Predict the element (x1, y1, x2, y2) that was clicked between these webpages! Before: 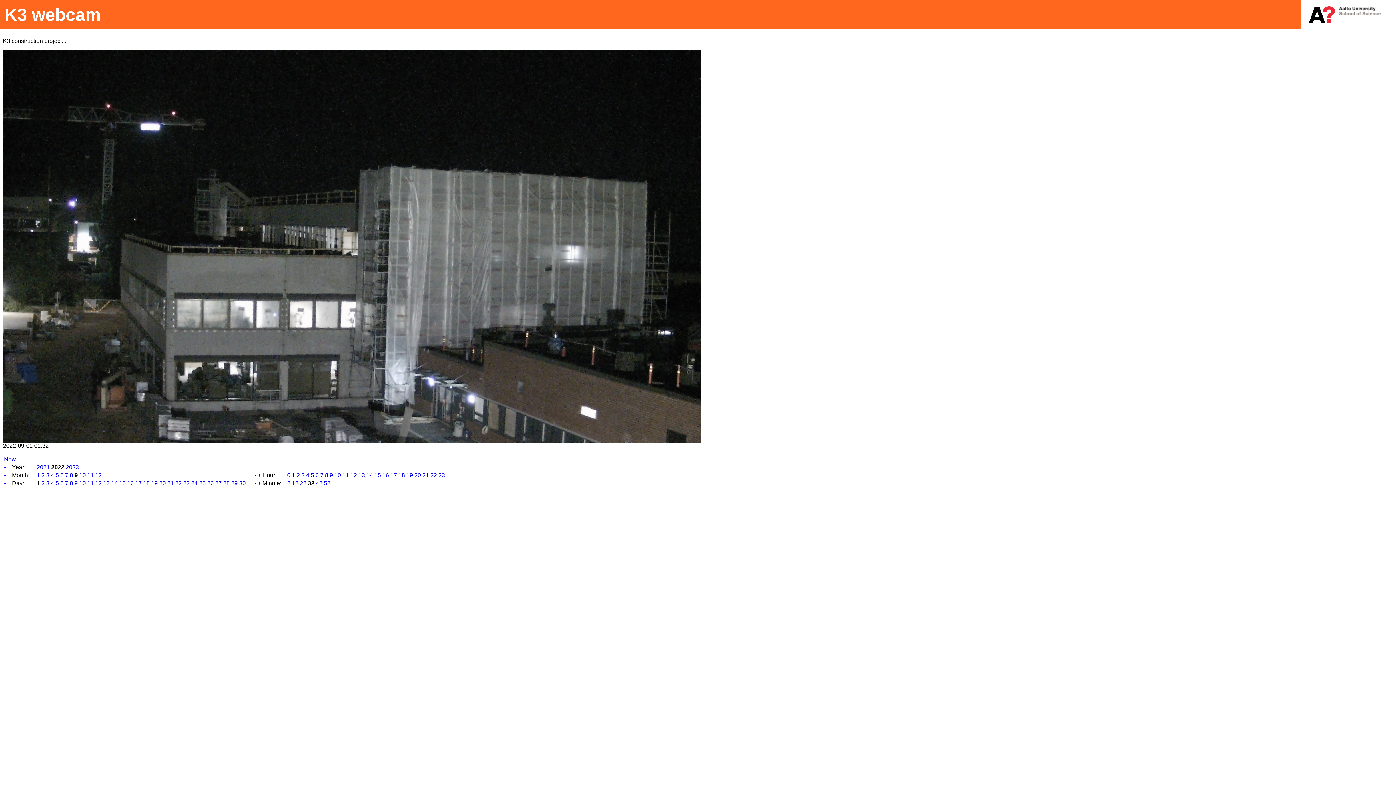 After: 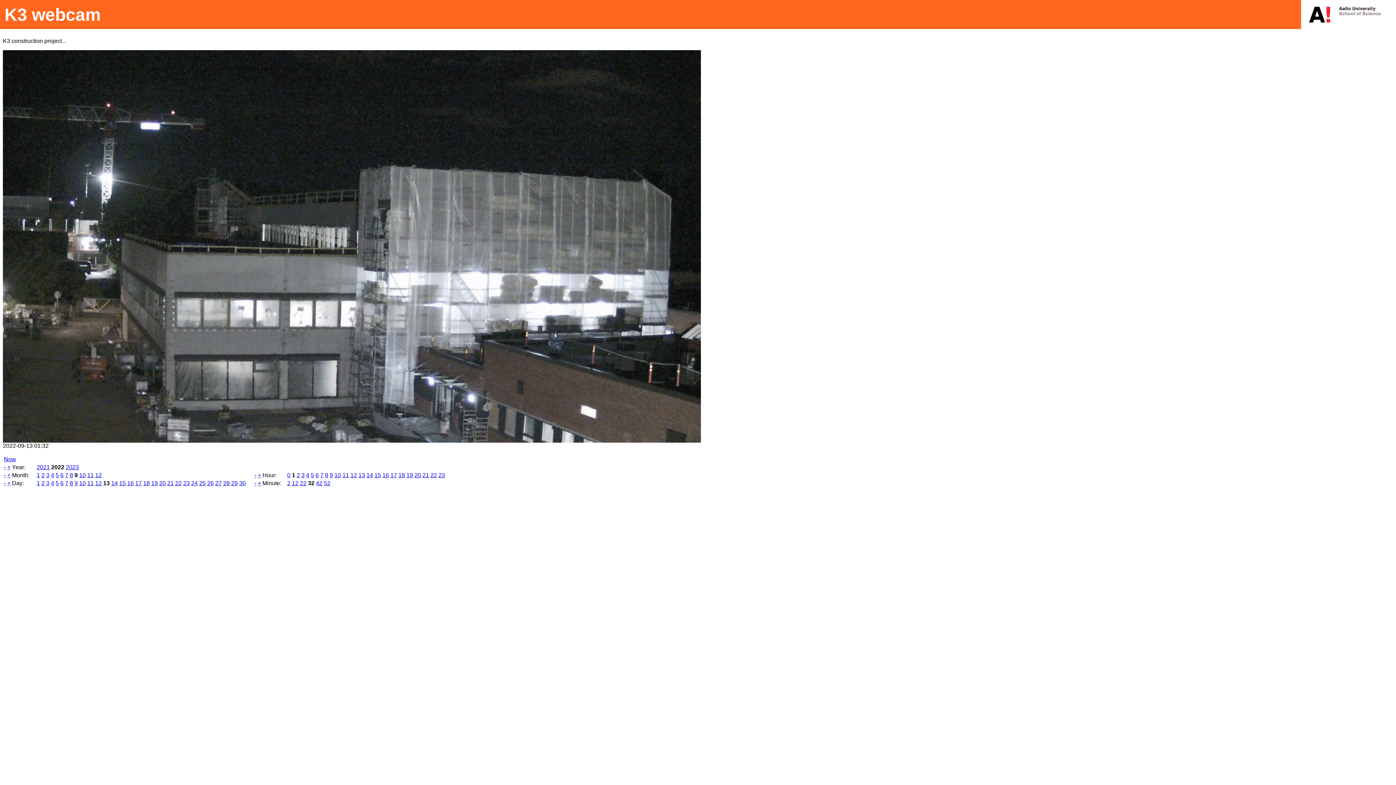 Action: bbox: (103, 480, 109, 486) label: 13